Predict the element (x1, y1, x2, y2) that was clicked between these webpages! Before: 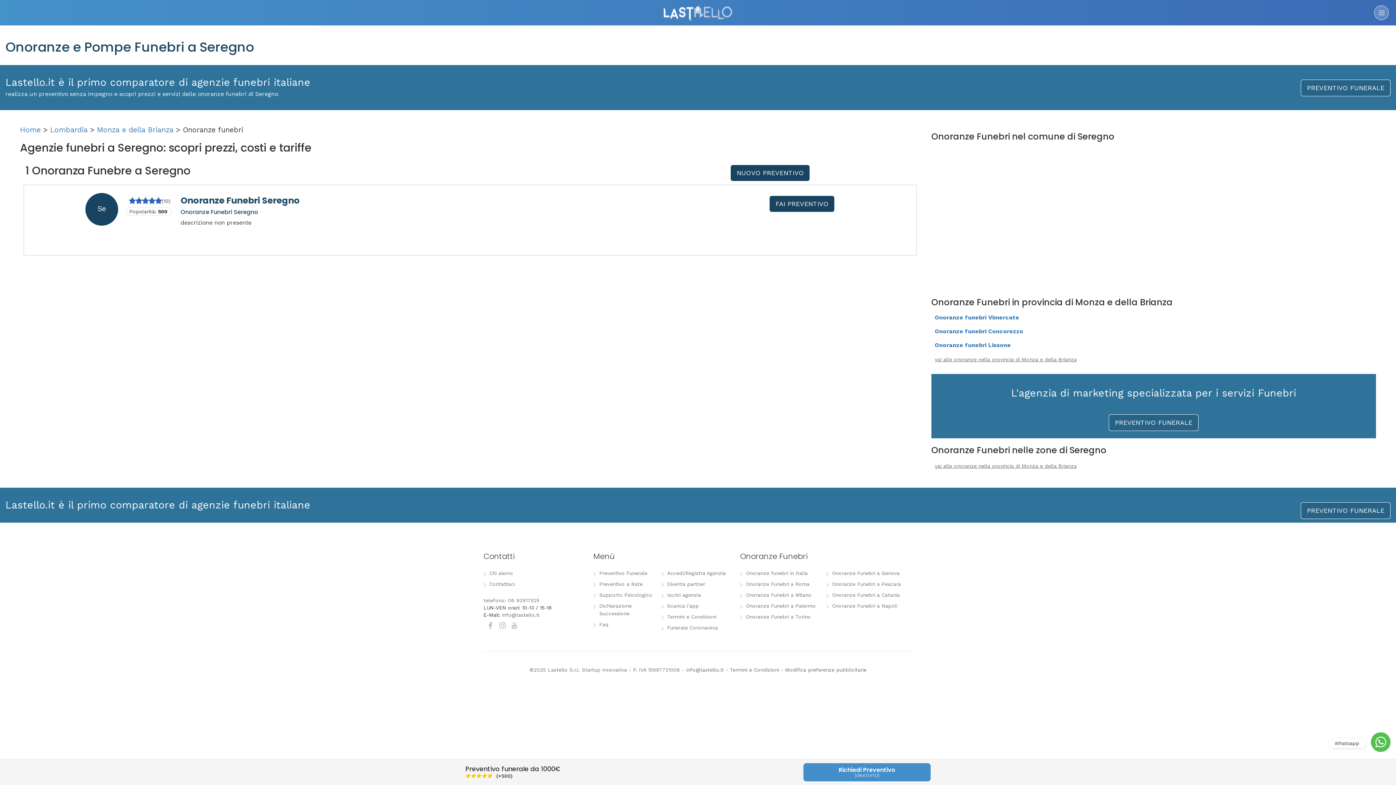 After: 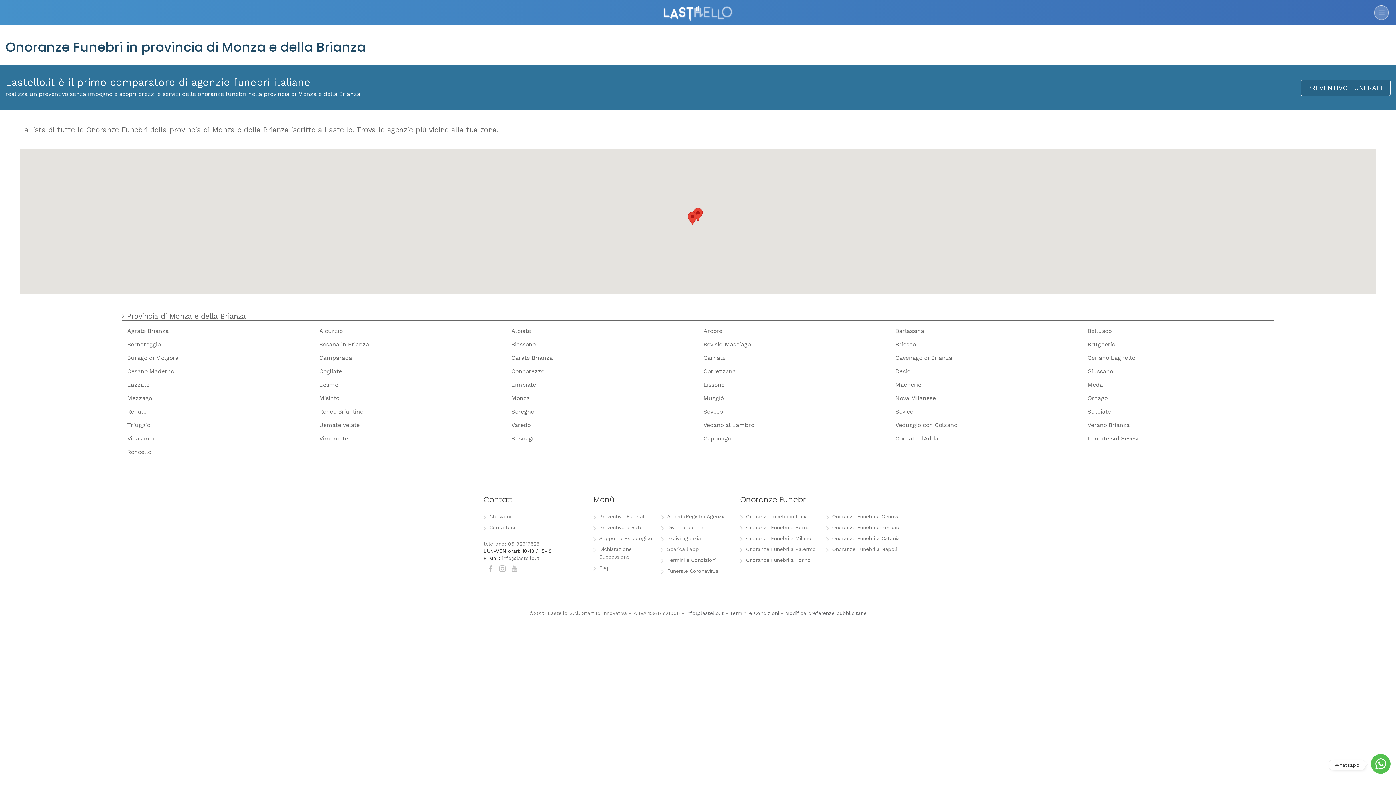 Action: bbox: (97, 125, 173, 134) label: Monza e della Brianza